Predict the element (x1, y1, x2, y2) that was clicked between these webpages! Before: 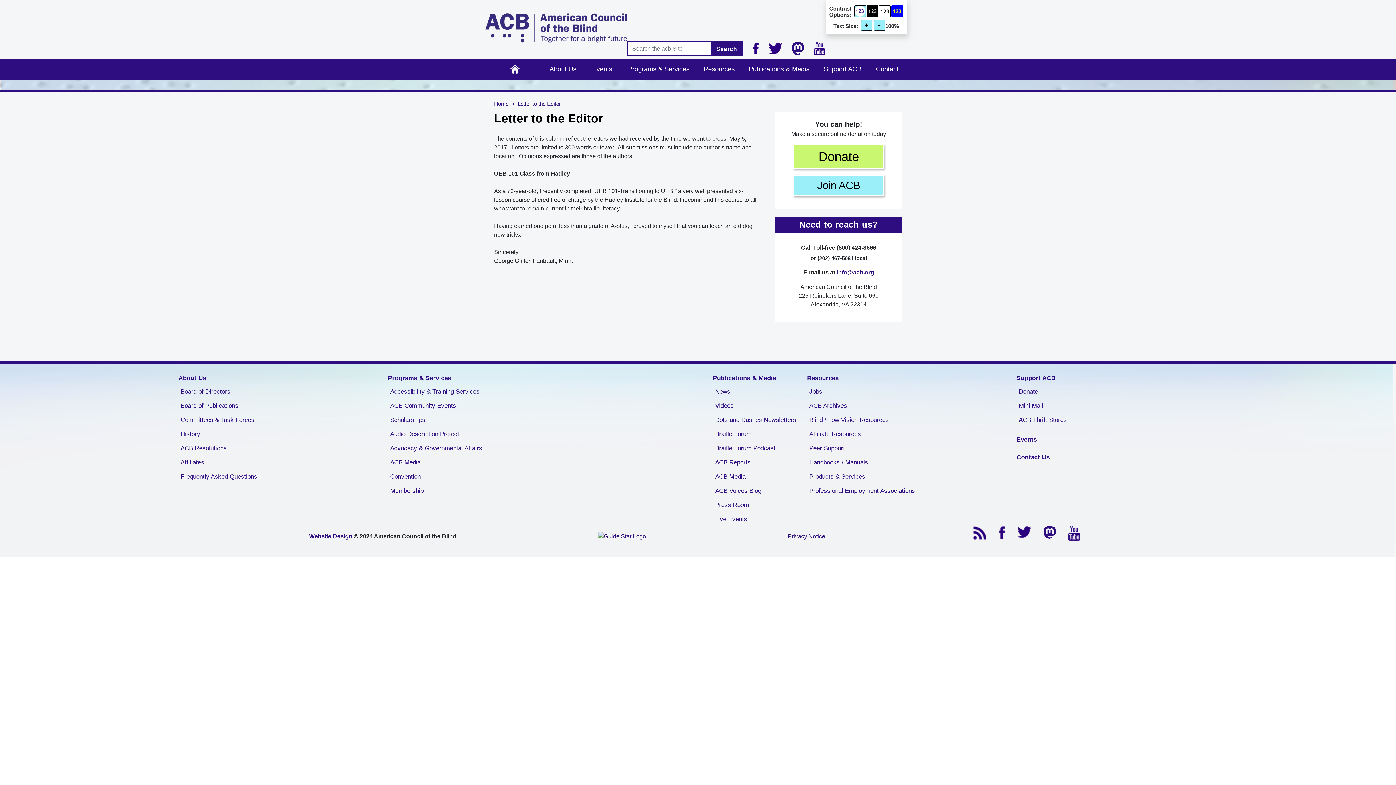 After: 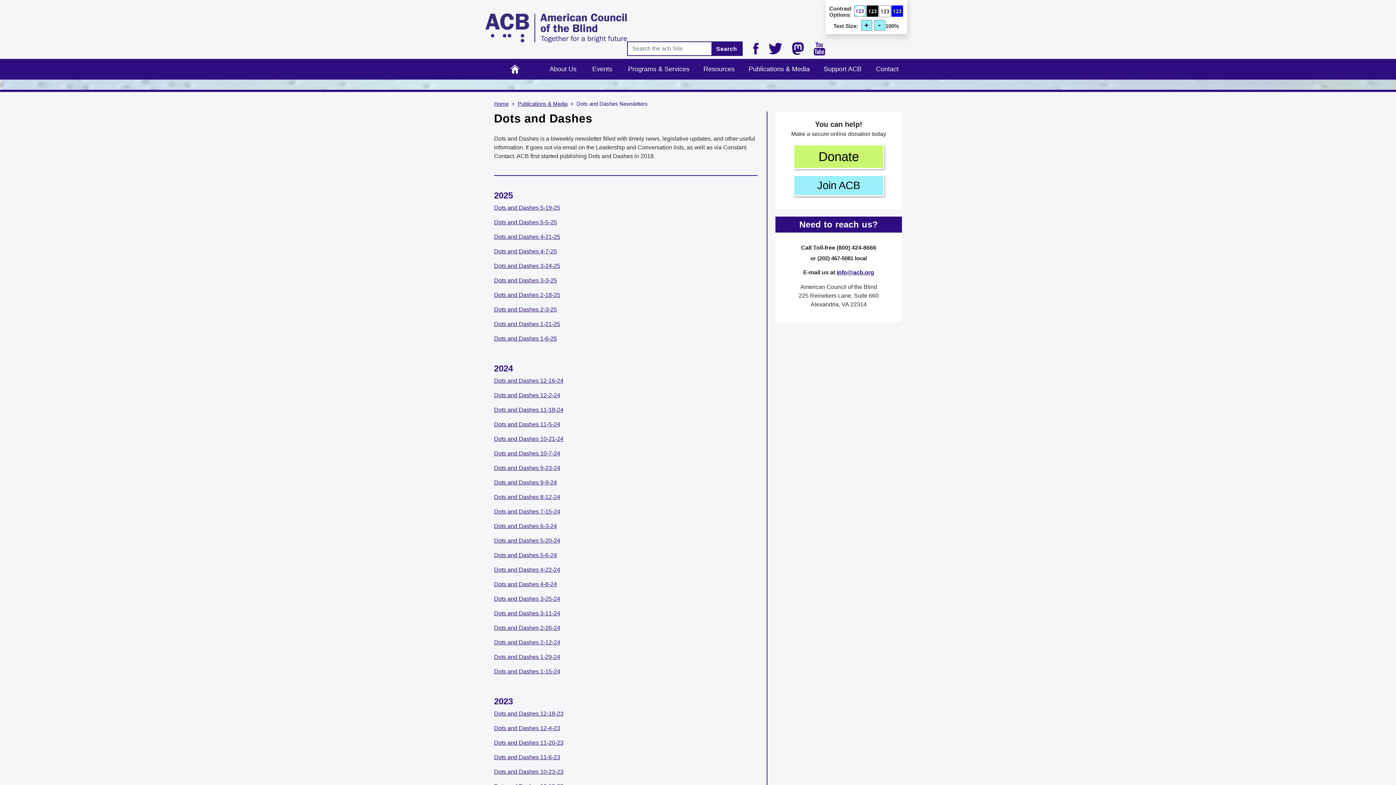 Action: label: Dots and Dashes Newsletters bbox: (713, 413, 798, 427)